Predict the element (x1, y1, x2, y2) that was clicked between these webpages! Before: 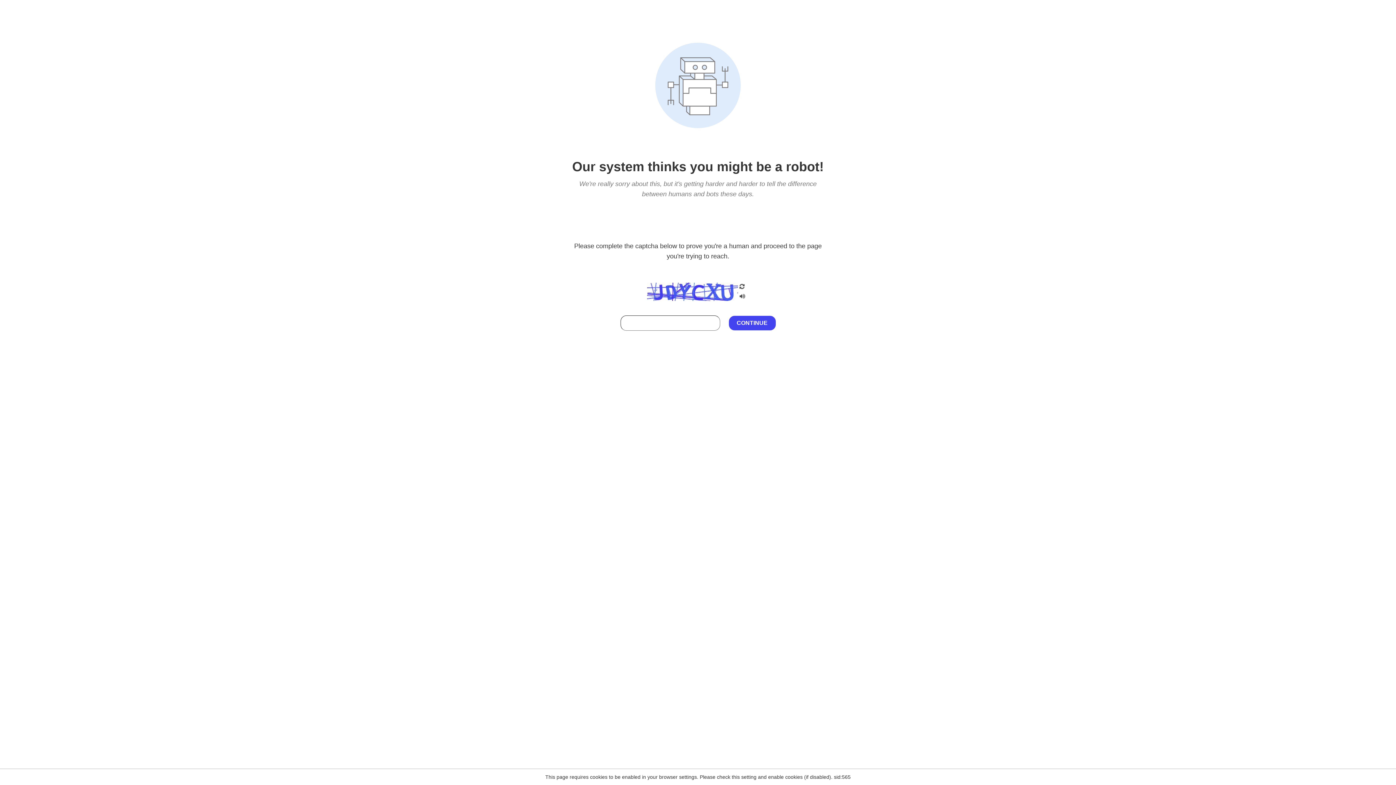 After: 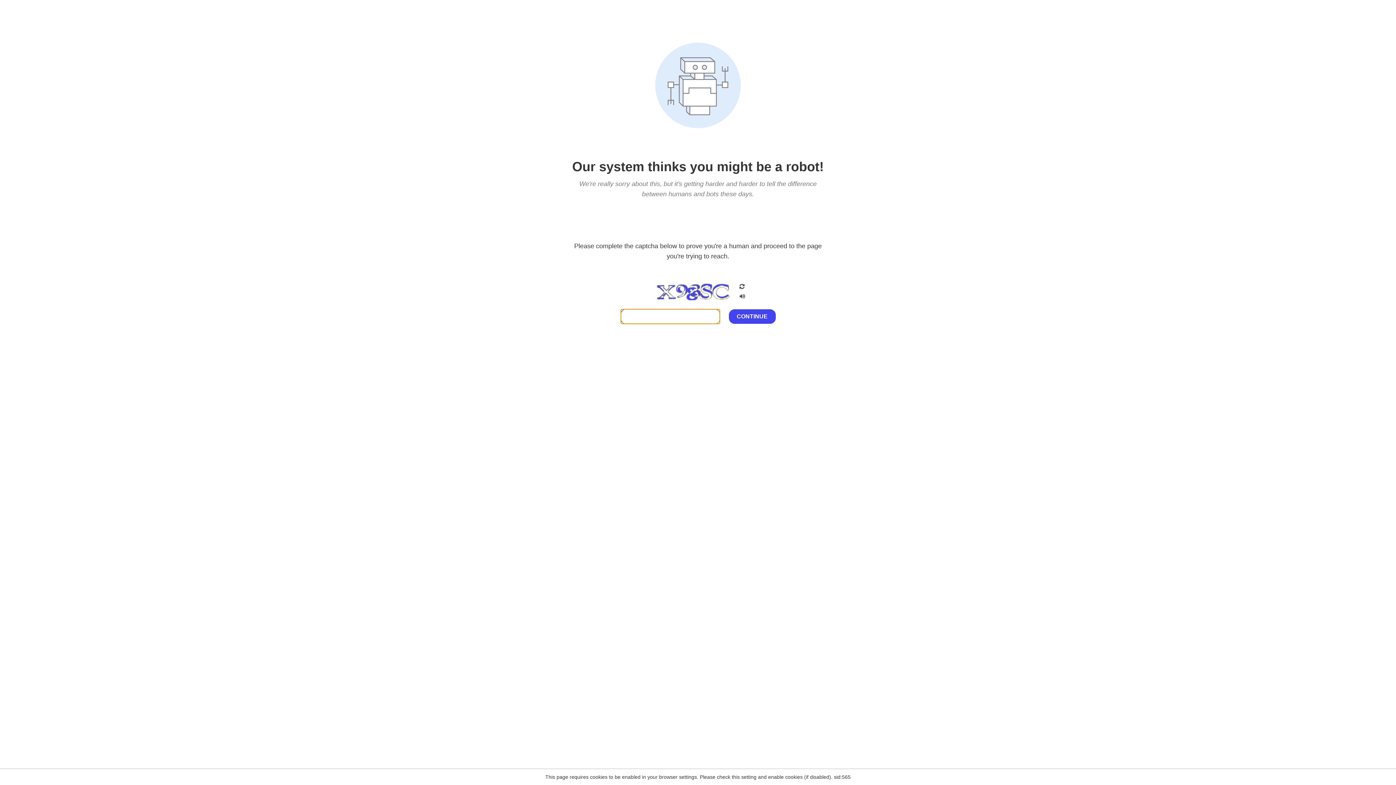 Action: bbox: (738, 200, 746, 210)